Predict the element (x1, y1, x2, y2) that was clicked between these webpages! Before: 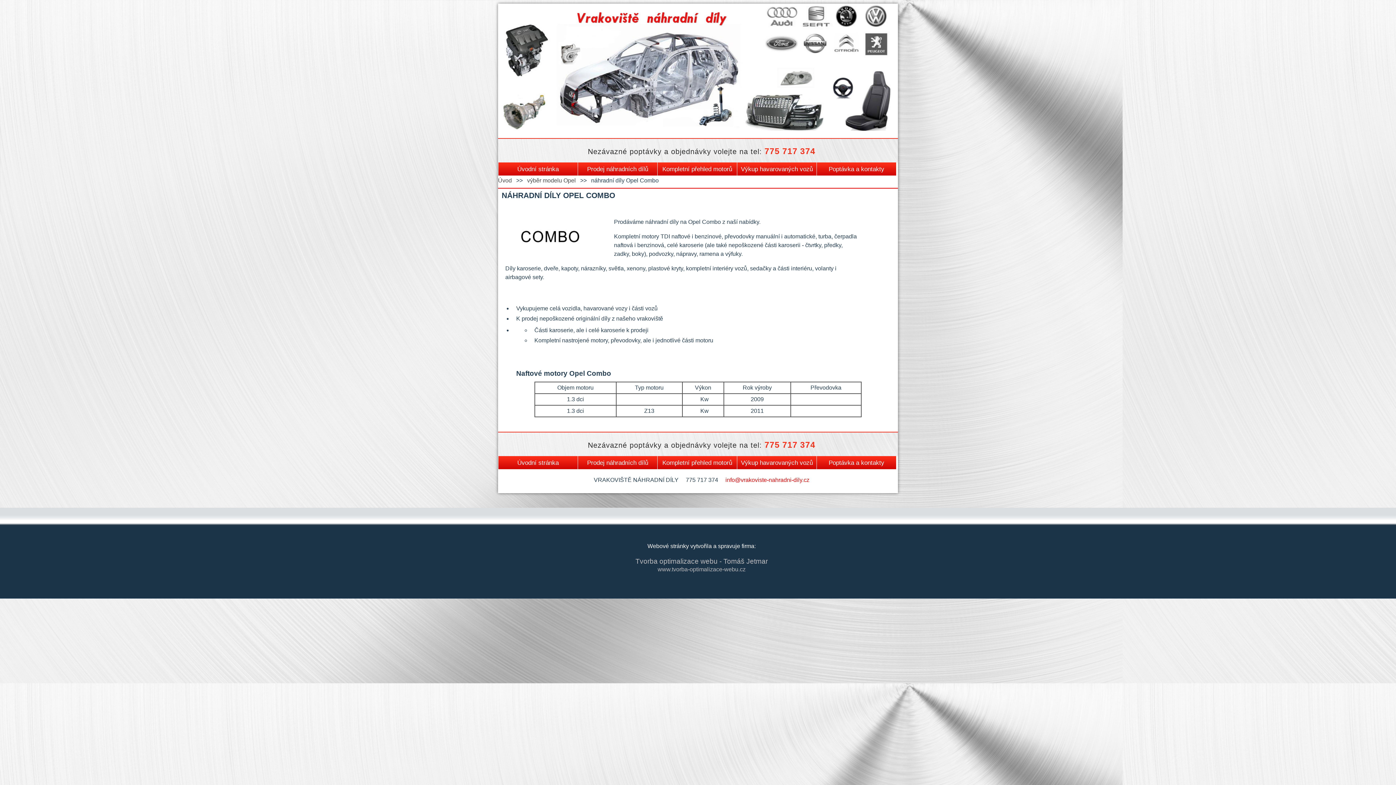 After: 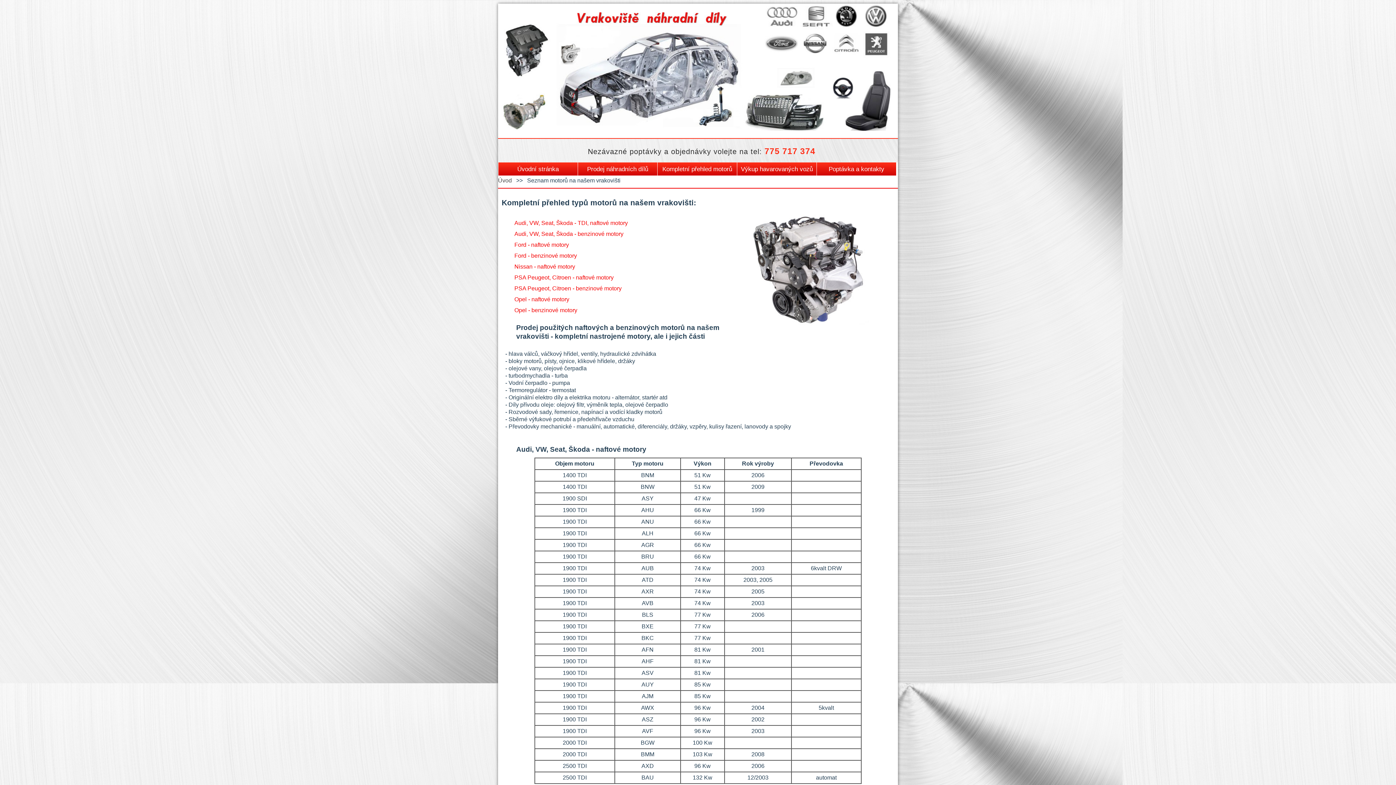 Action: bbox: (662, 459, 732, 466) label: Kompletní přehled motorů